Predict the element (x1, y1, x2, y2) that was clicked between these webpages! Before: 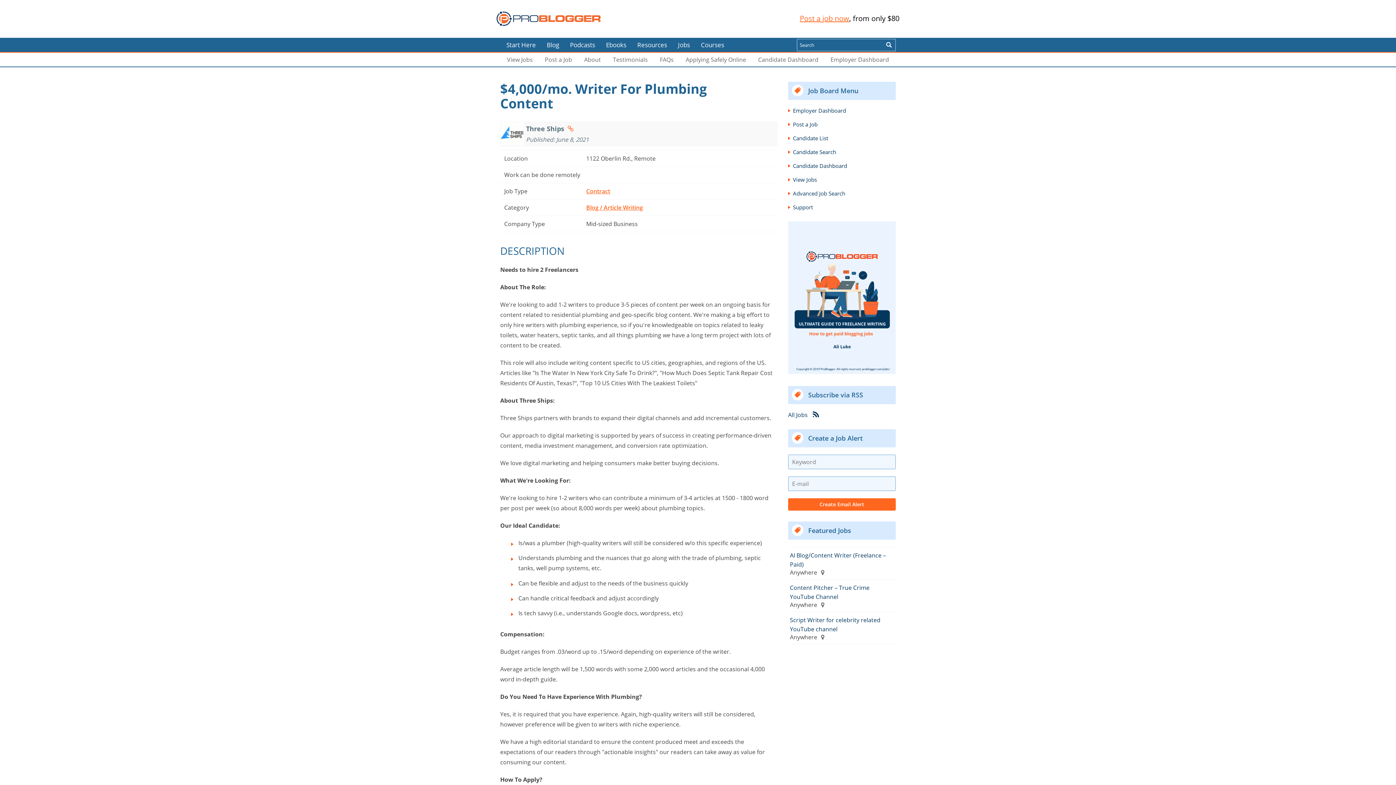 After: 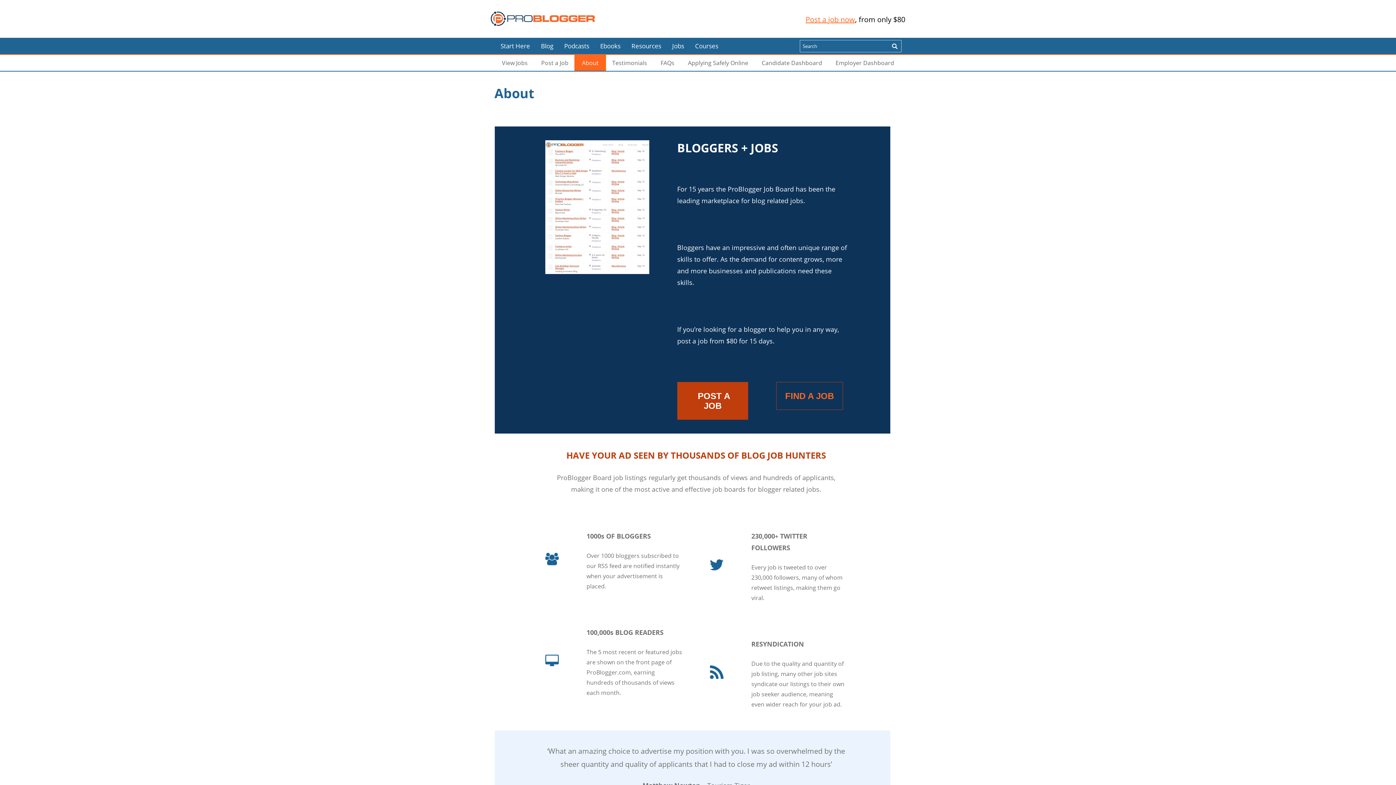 Action: label: About bbox: (577, 52, 607, 66)